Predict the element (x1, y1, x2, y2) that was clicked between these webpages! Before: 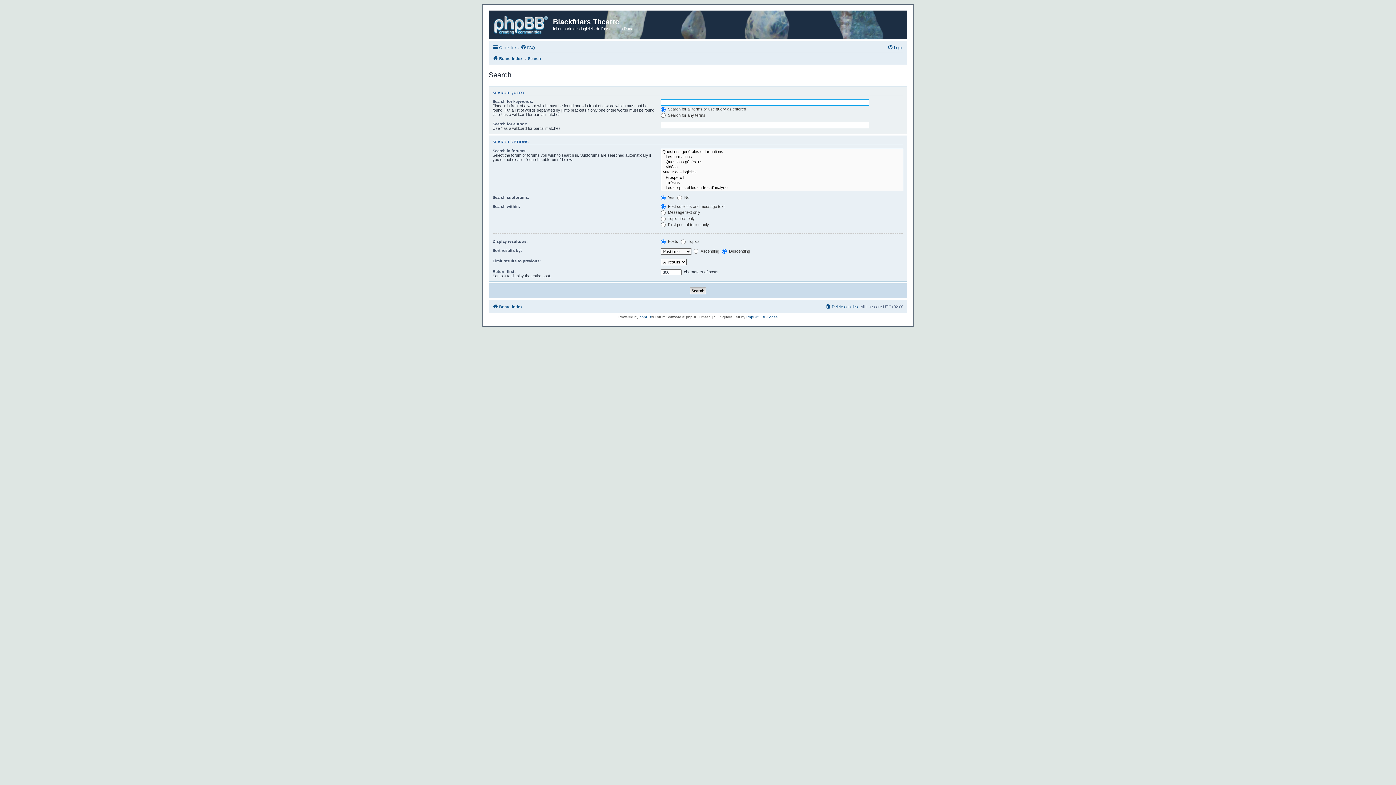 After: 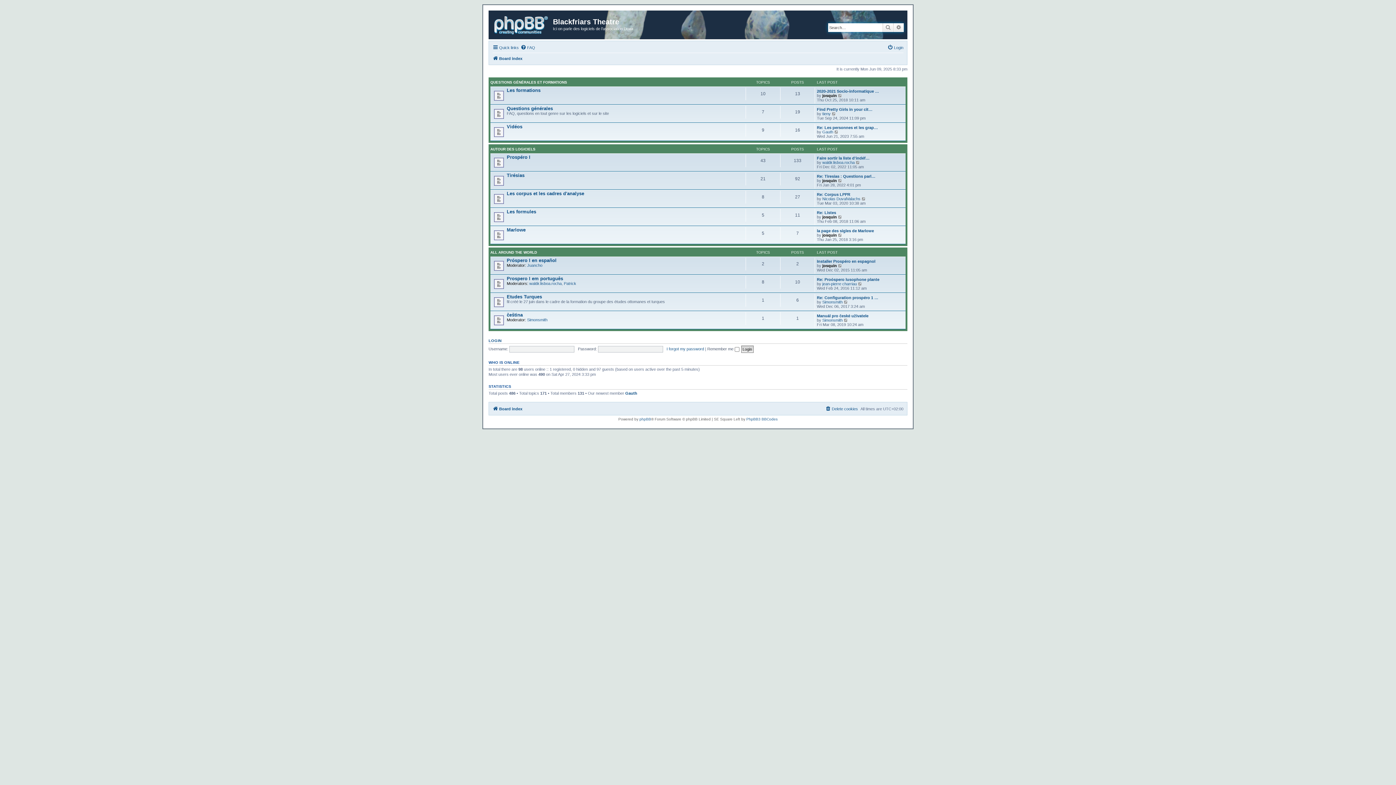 Action: bbox: (490, 12, 553, 35)